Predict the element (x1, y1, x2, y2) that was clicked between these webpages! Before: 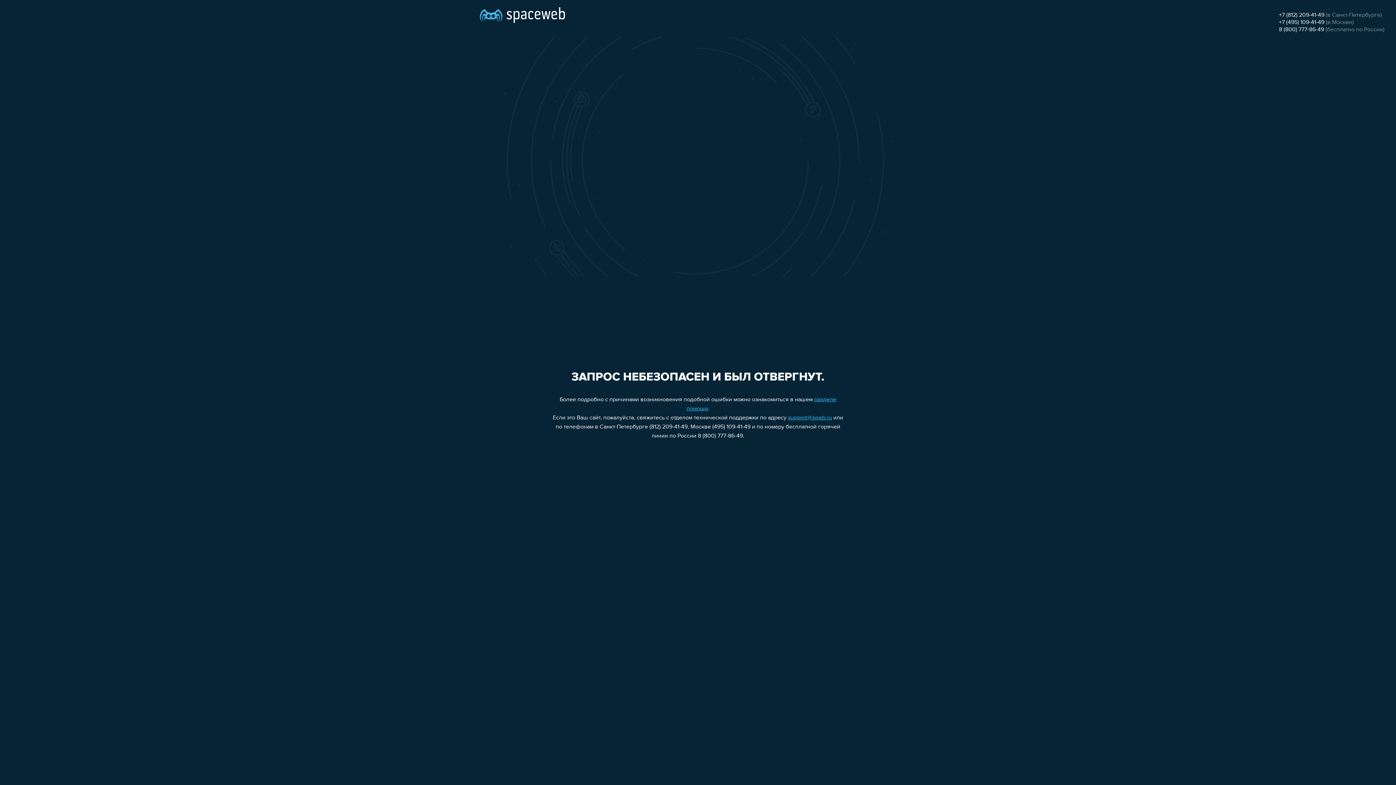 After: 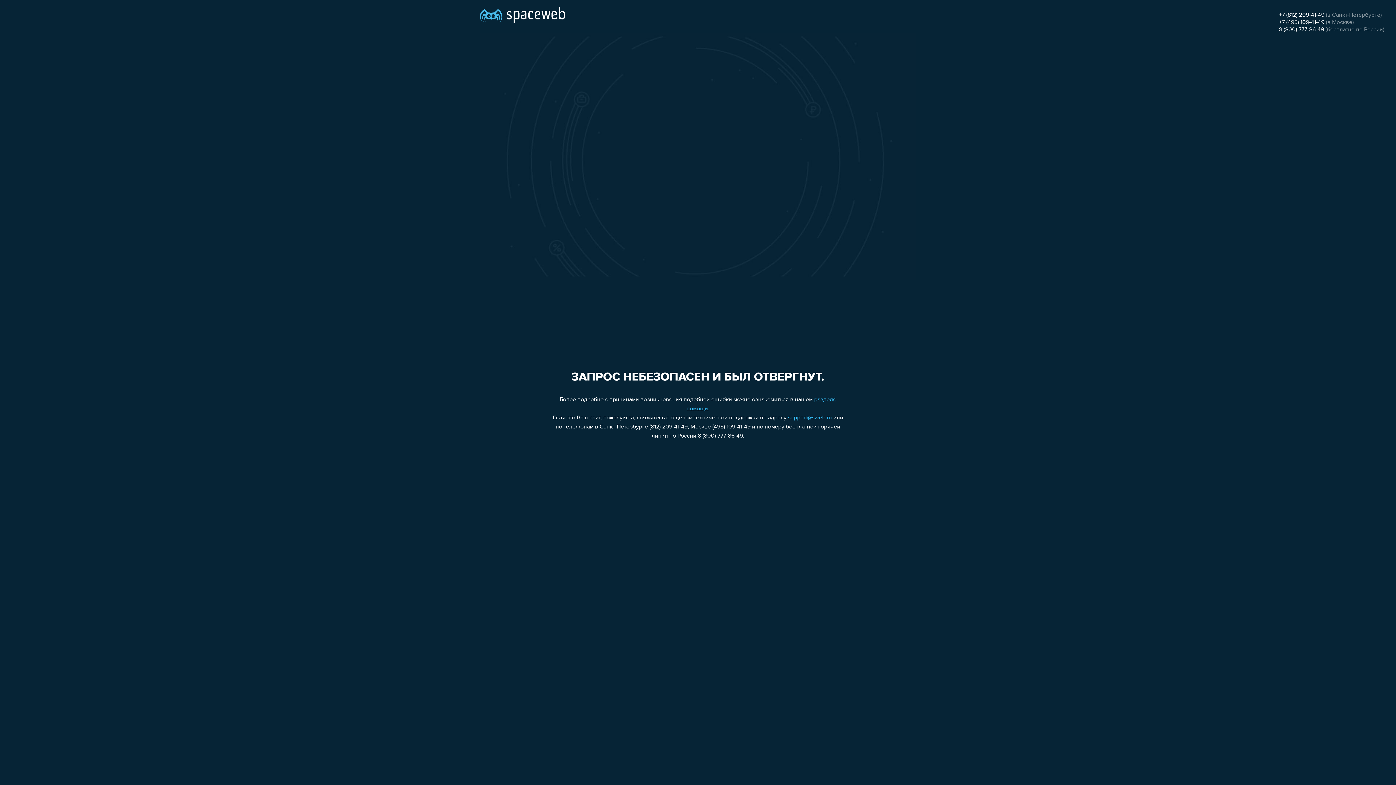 Action: bbox: (1279, 19, 1324, 25) label: +7 (495) 109-41-49